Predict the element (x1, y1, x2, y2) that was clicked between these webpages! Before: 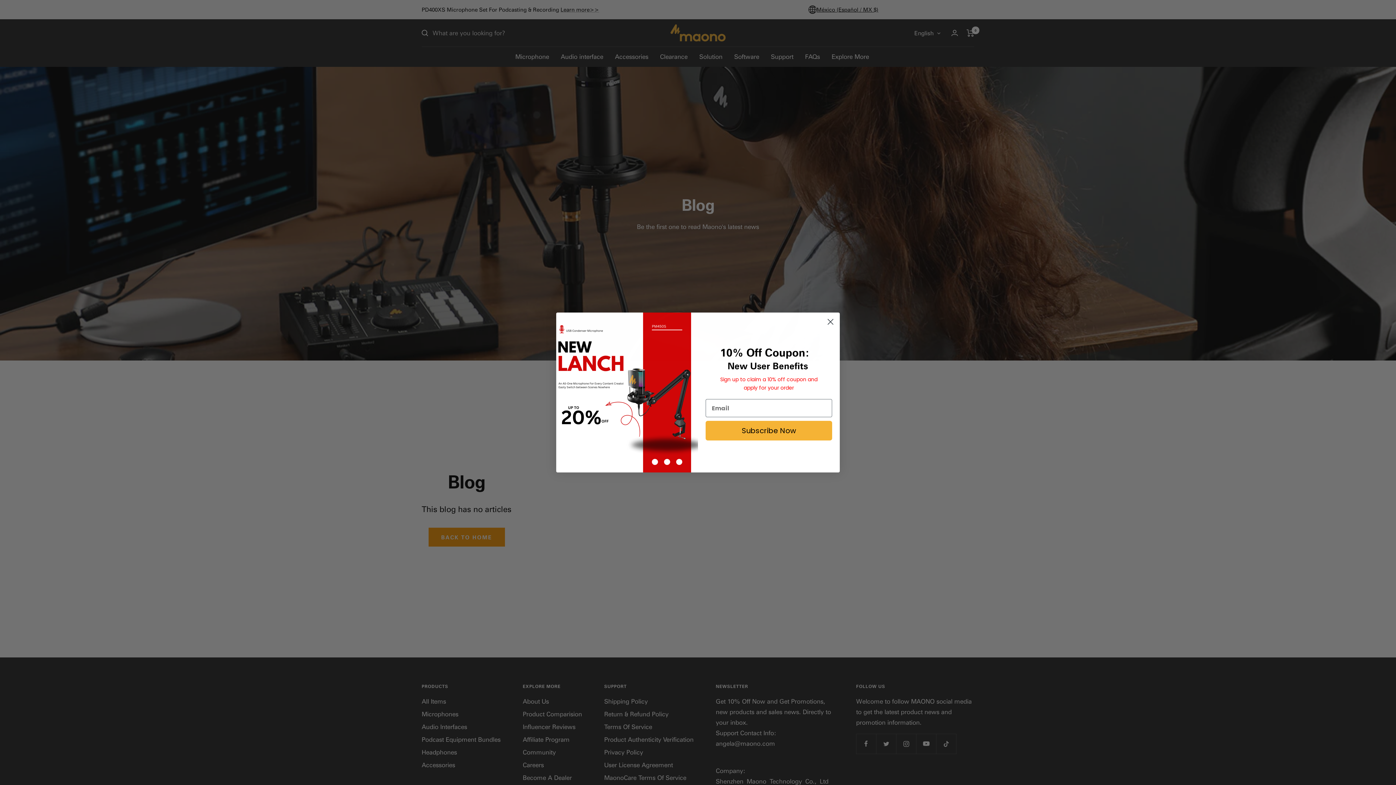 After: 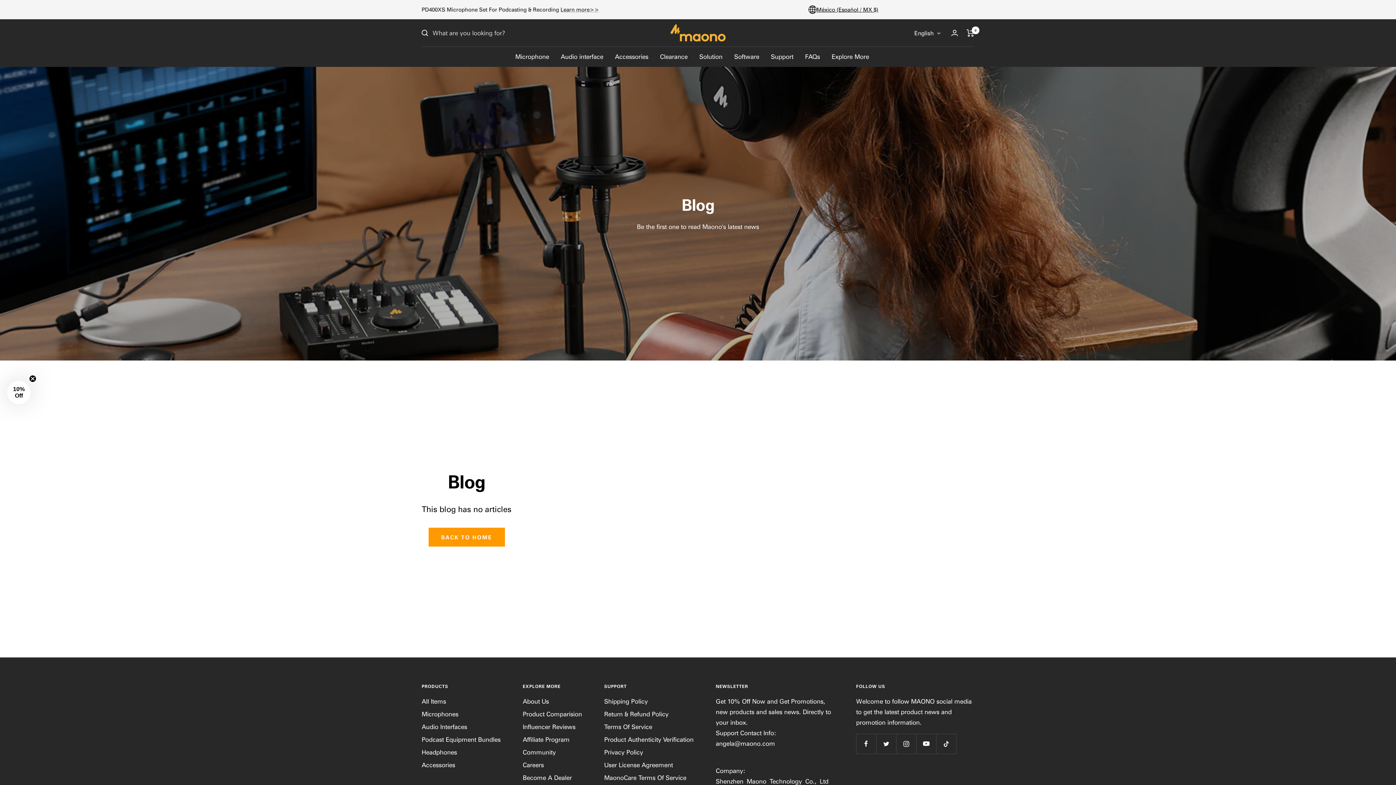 Action: label: Close dialog bbox: (824, 315, 837, 328)